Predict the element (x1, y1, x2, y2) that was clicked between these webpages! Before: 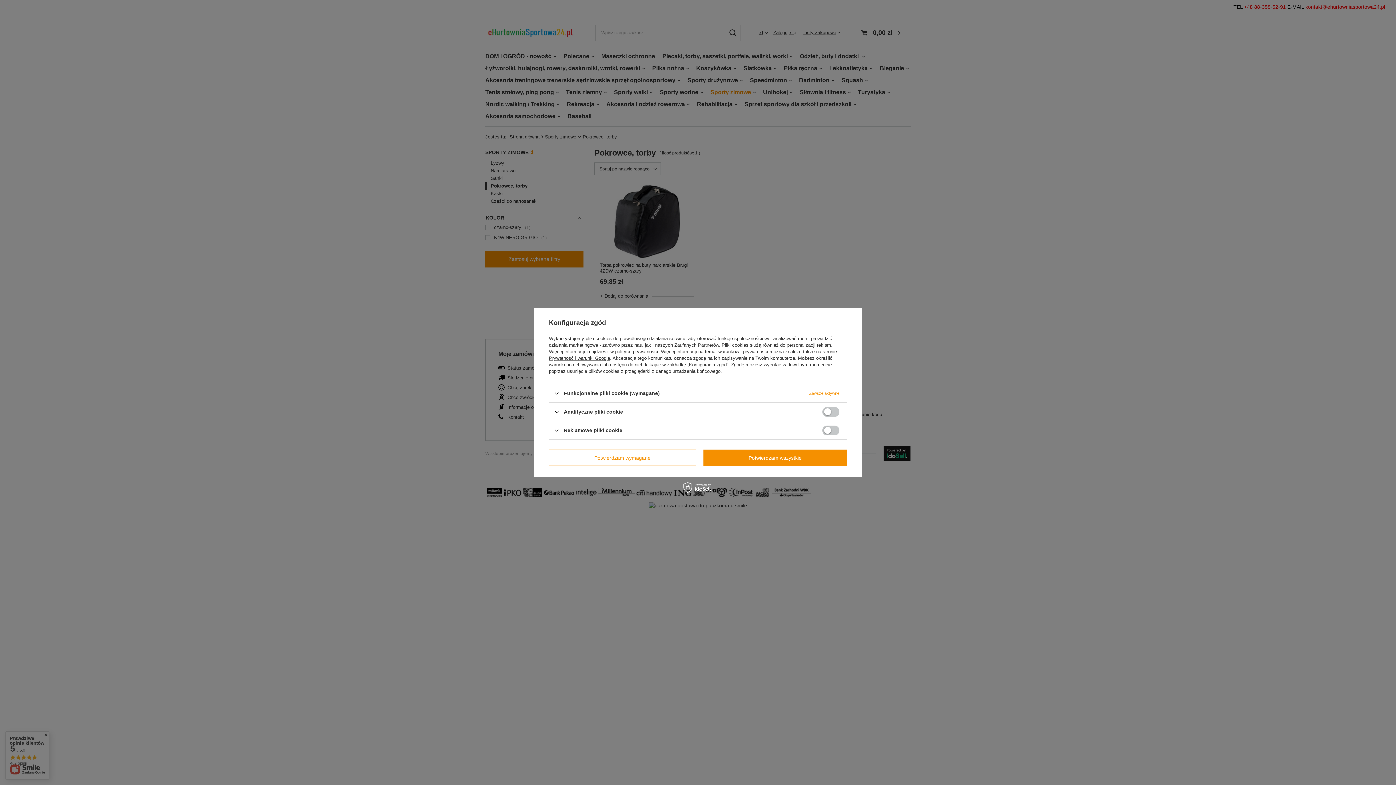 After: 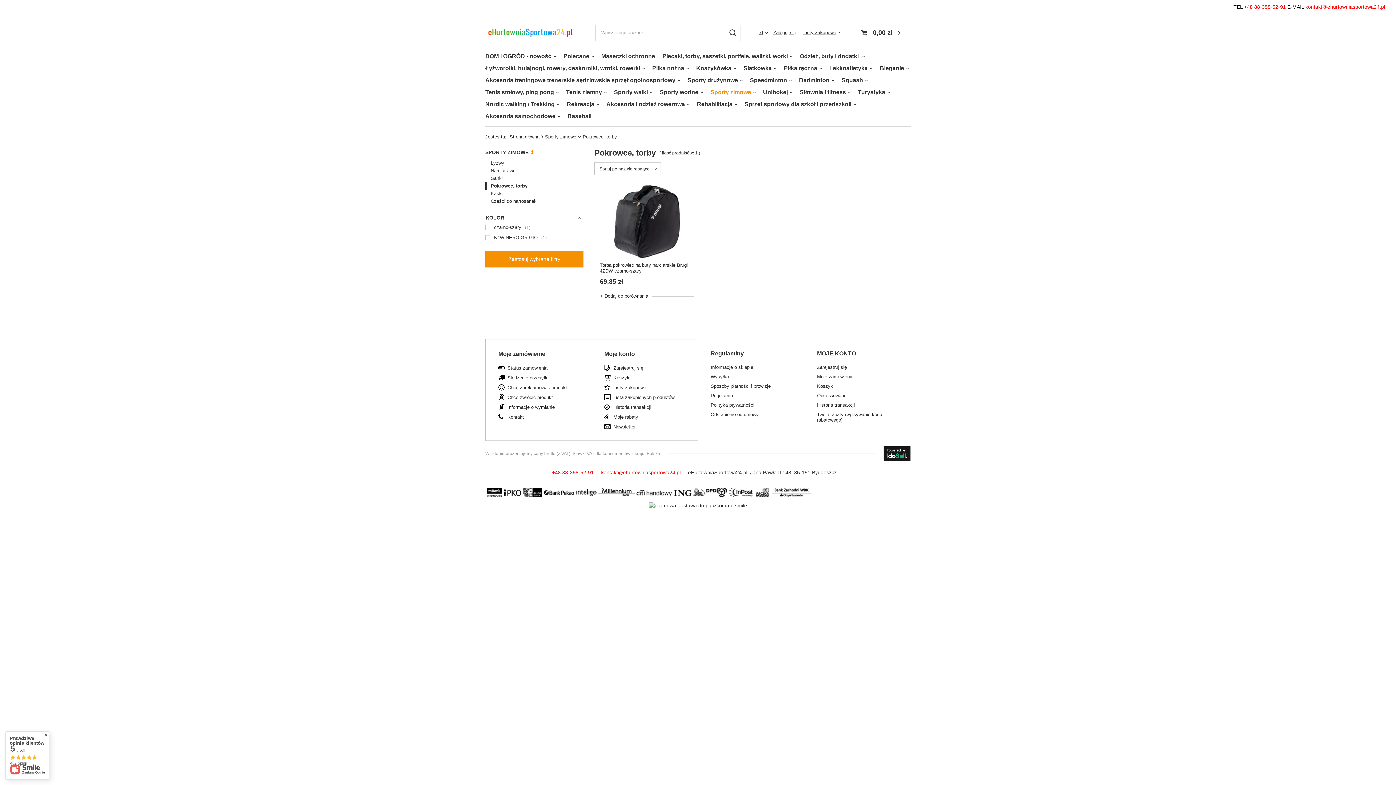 Action: label: Potwierdzam wszystkie bbox: (703, 449, 847, 466)